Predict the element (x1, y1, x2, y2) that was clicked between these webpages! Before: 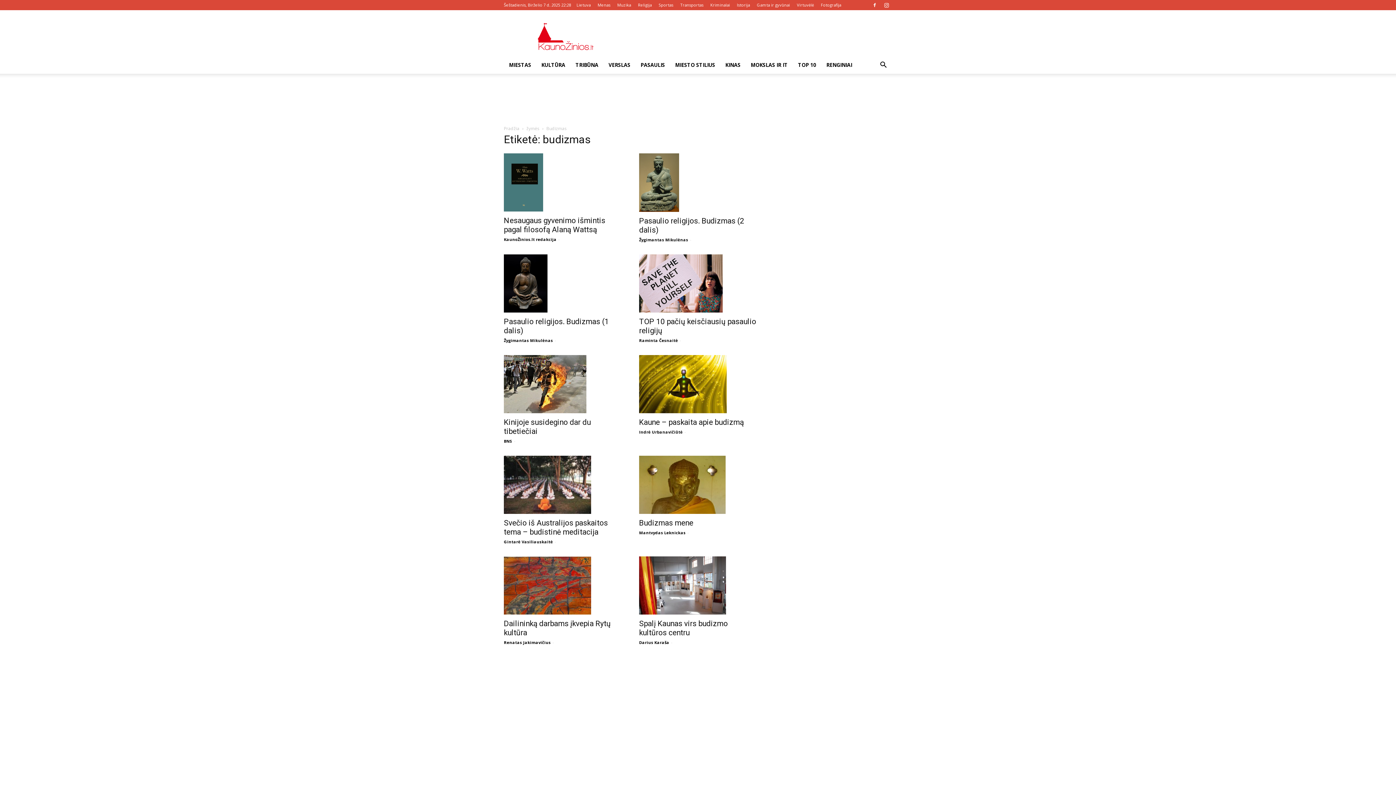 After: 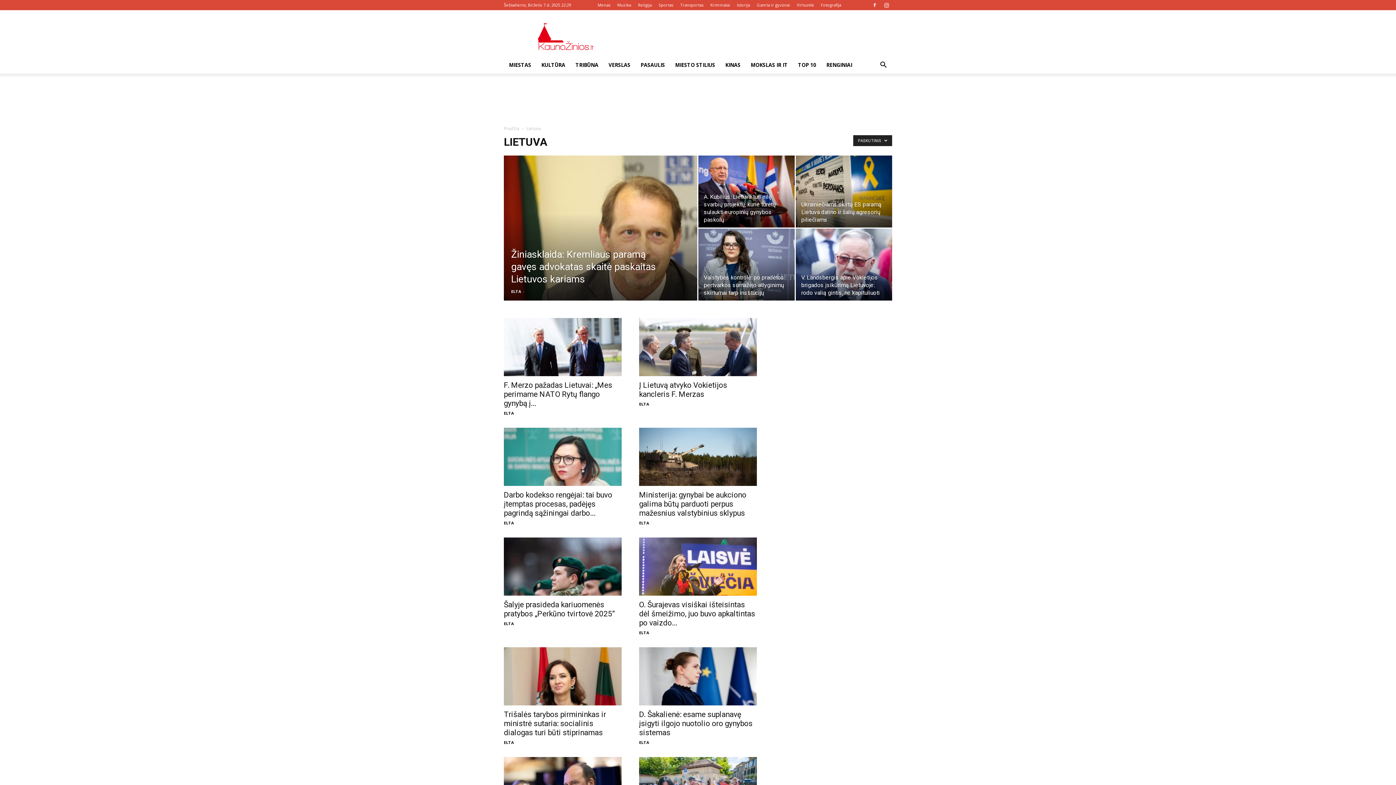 Action: label: Lietuva bbox: (576, 2, 590, 7)